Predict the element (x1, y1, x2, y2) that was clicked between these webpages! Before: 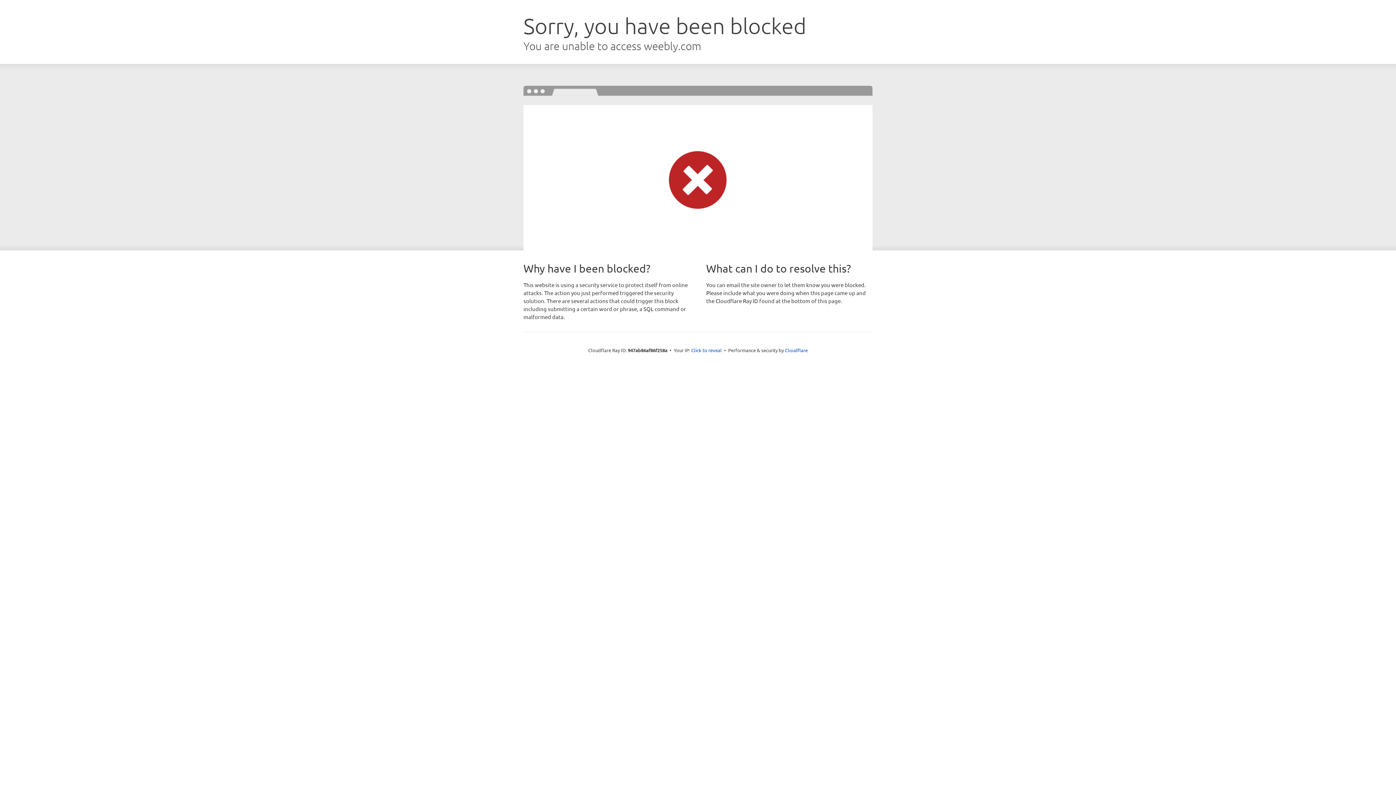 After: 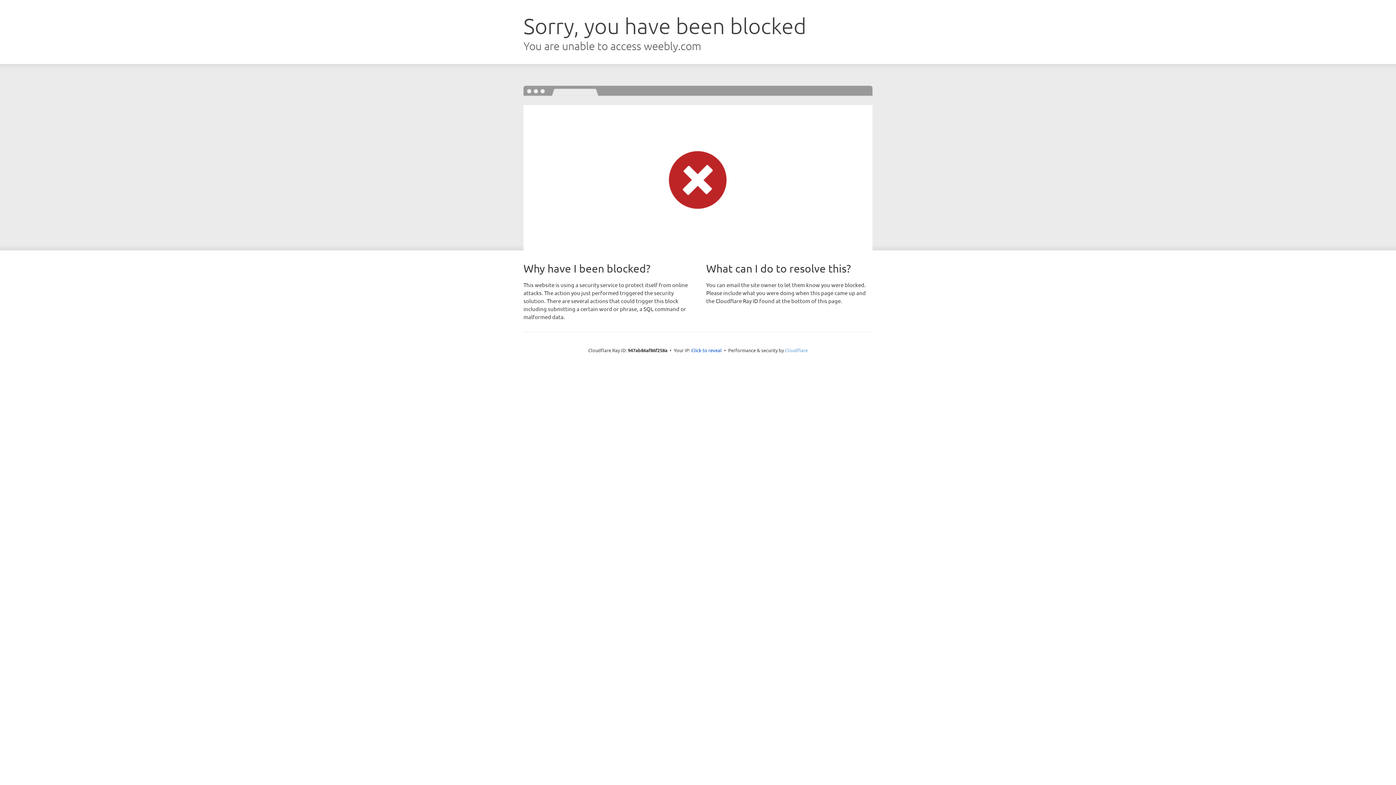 Action: bbox: (785, 347, 808, 353) label: Cloudflare